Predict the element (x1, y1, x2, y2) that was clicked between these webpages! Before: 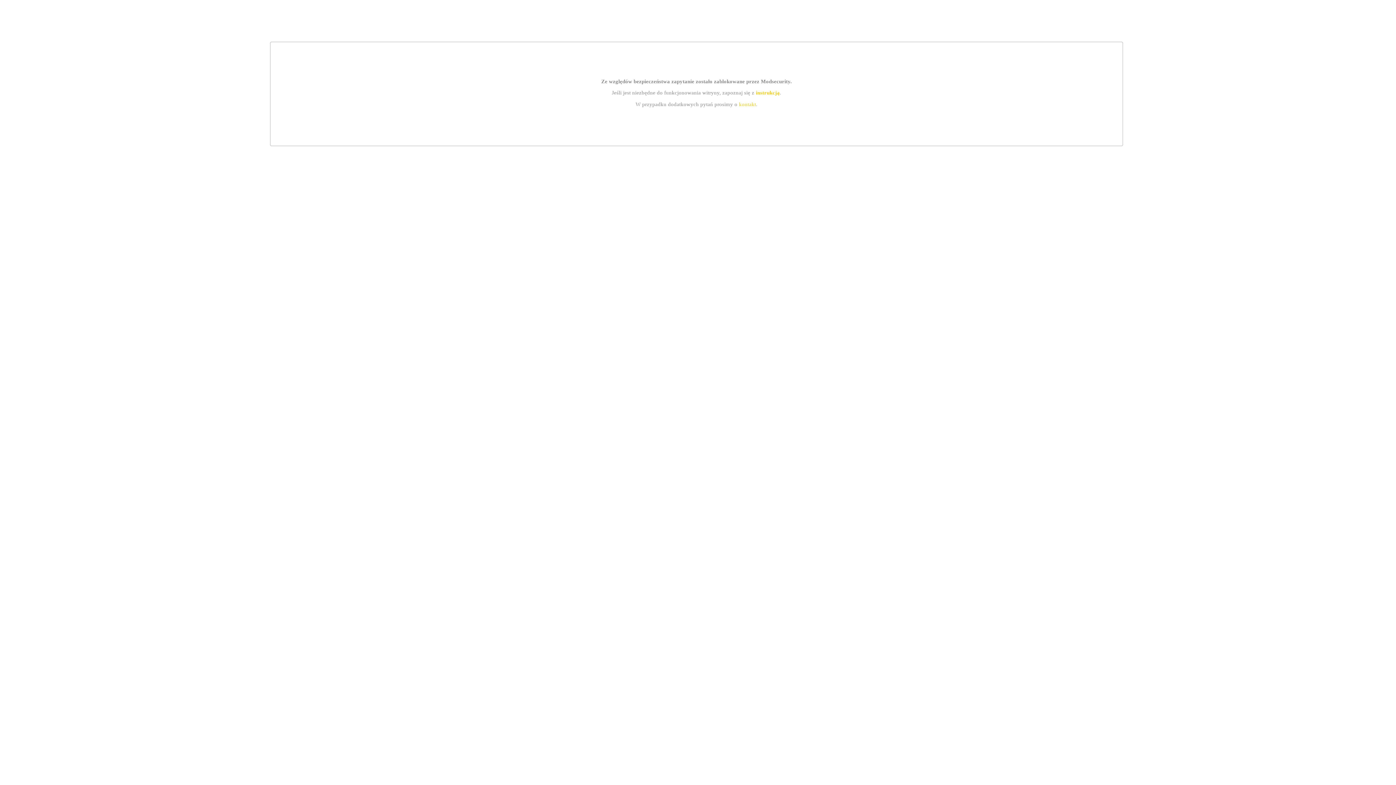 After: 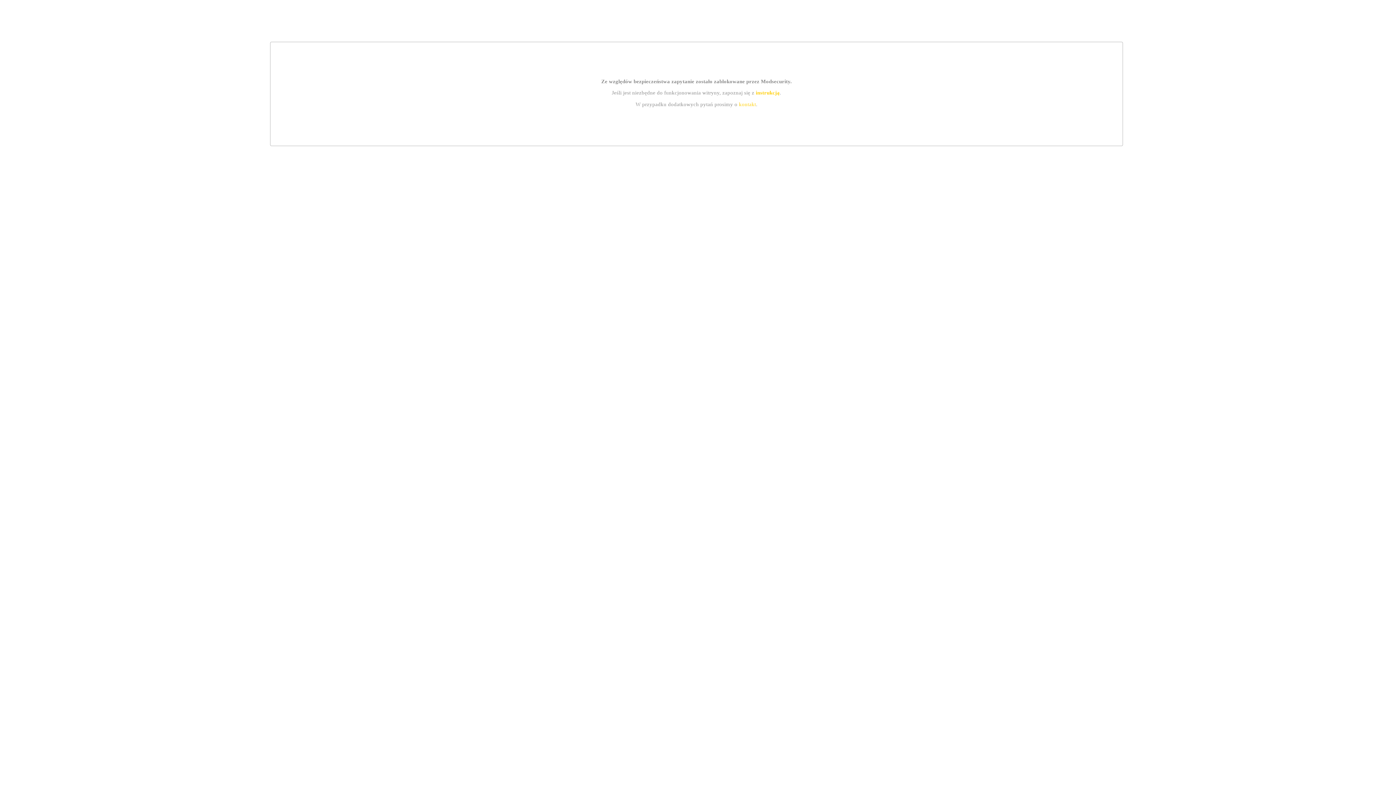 Action: label: instrukcją bbox: (755, 89, 779, 95)